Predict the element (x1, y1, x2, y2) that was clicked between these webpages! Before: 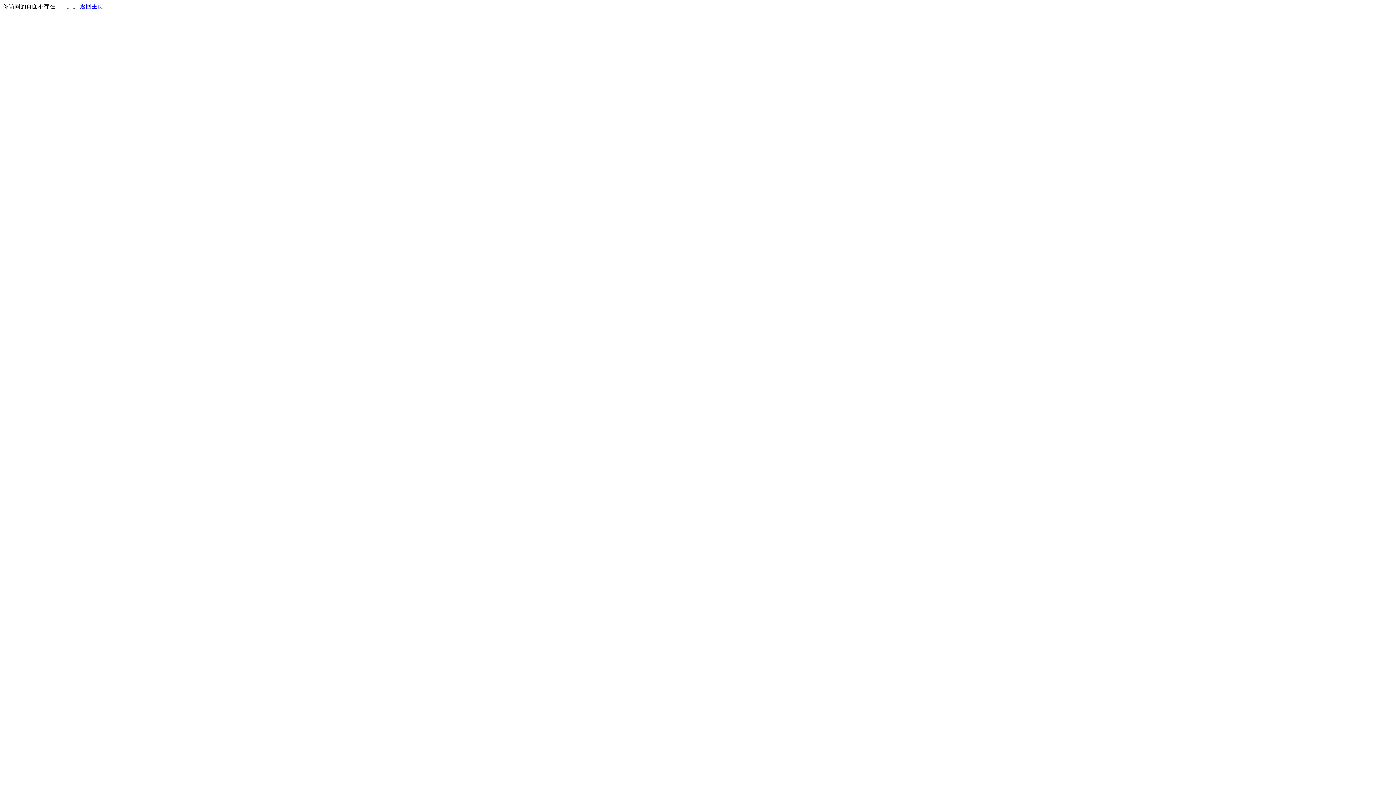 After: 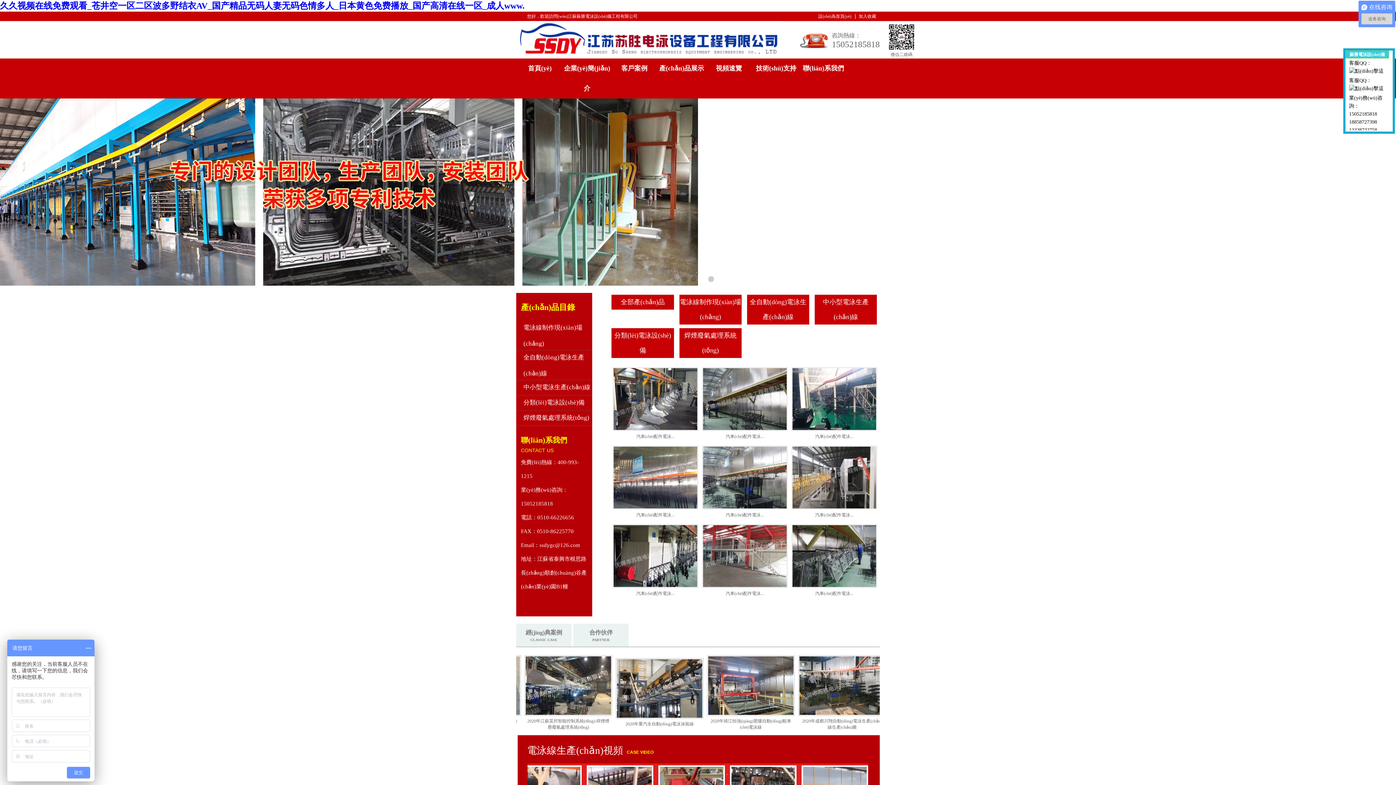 Action: label: 返回主页 bbox: (80, 3, 103, 9)